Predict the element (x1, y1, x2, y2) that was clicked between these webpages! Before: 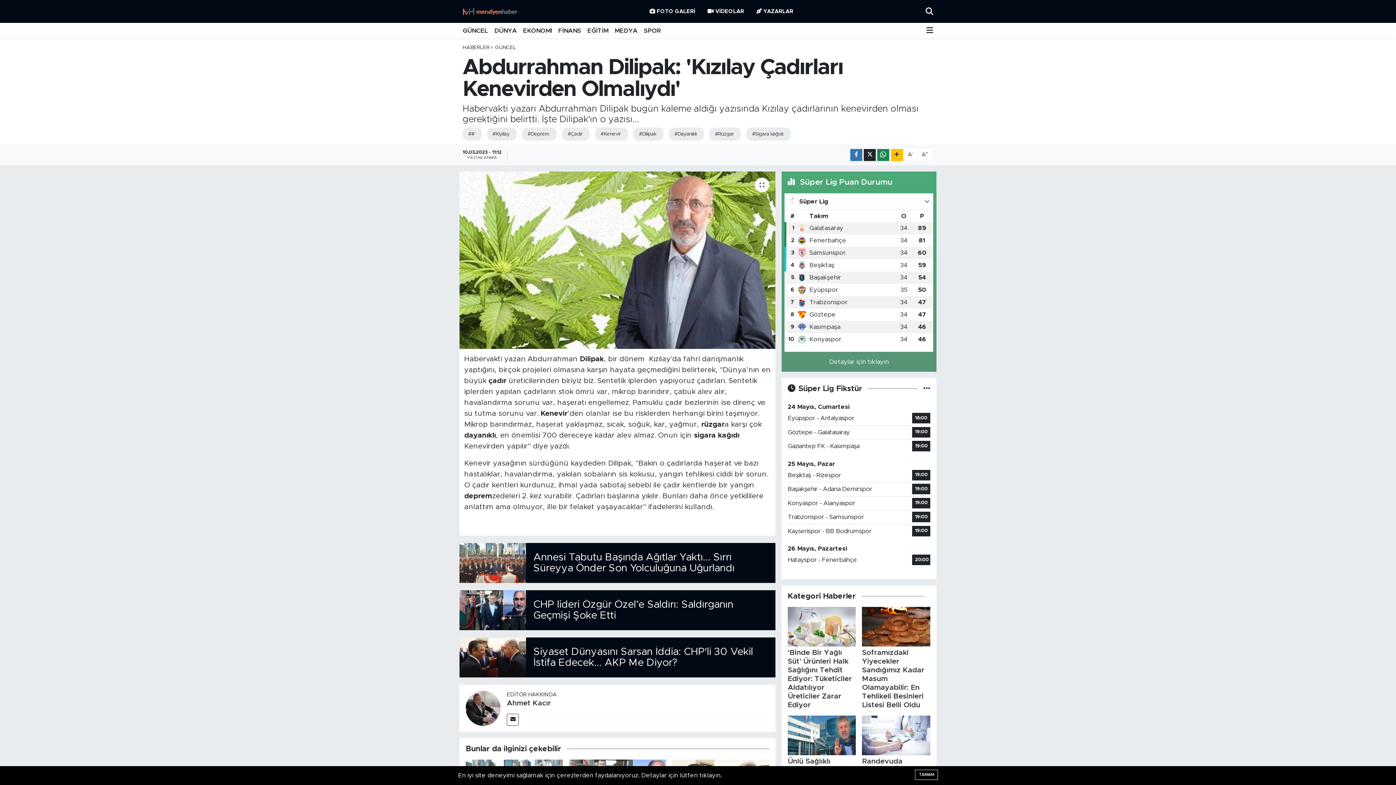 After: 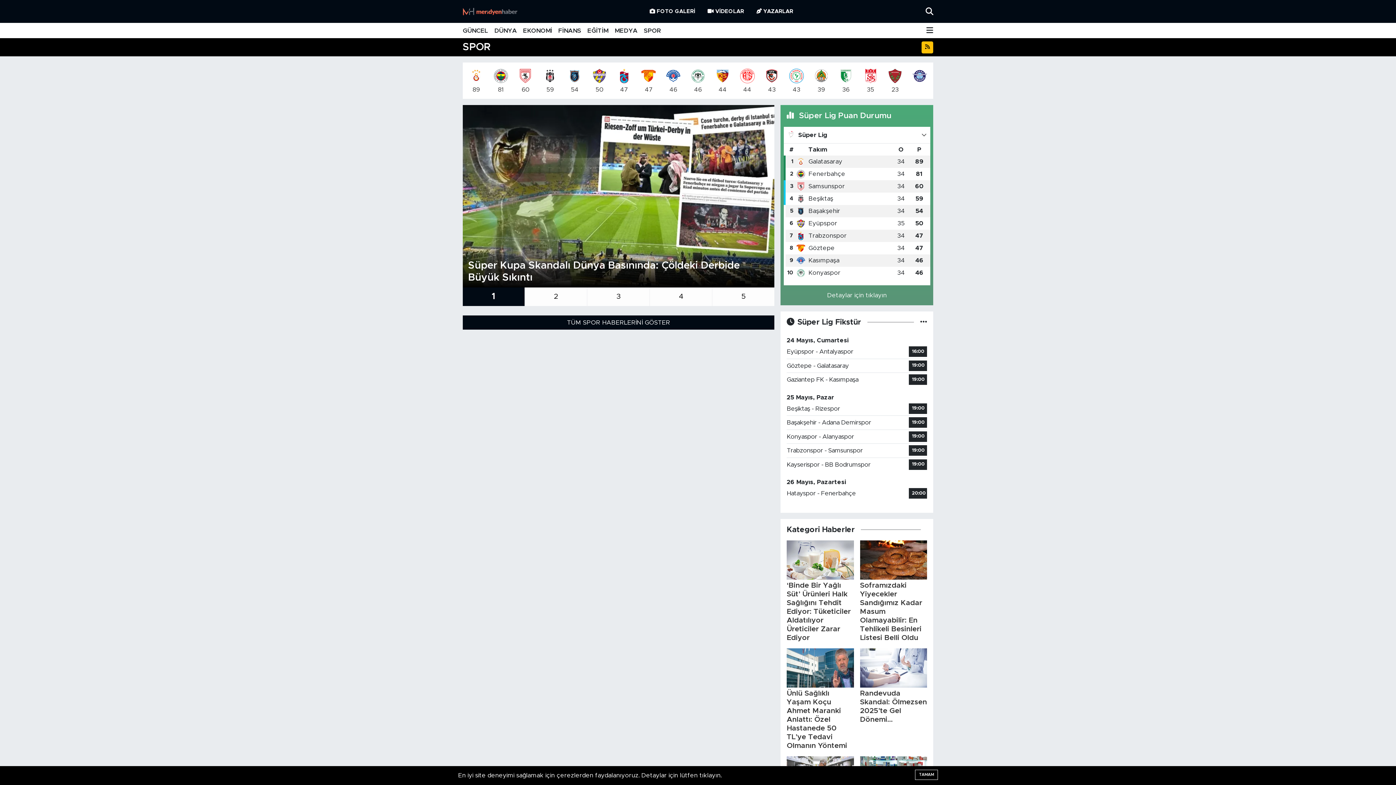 Action: label: SPOR bbox: (640, 23, 664, 38)